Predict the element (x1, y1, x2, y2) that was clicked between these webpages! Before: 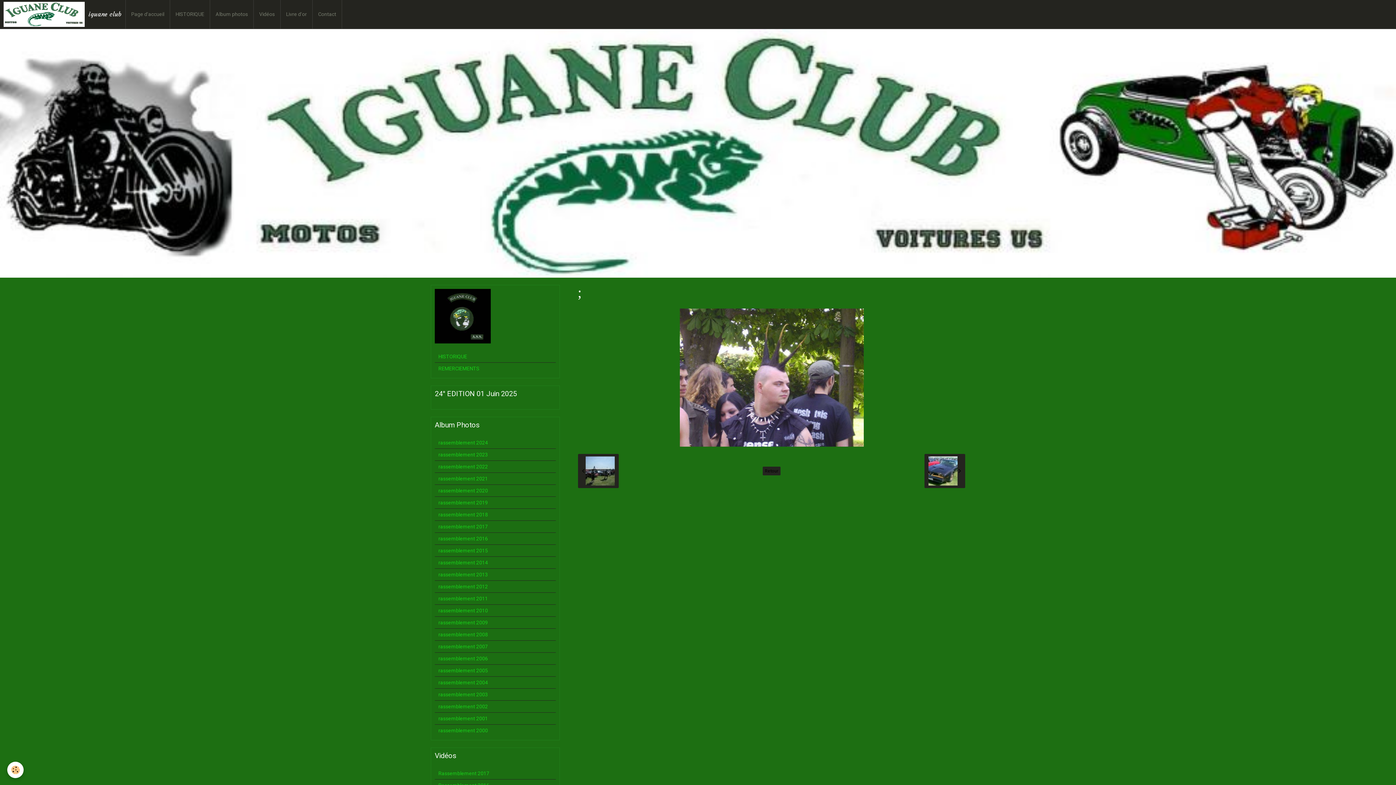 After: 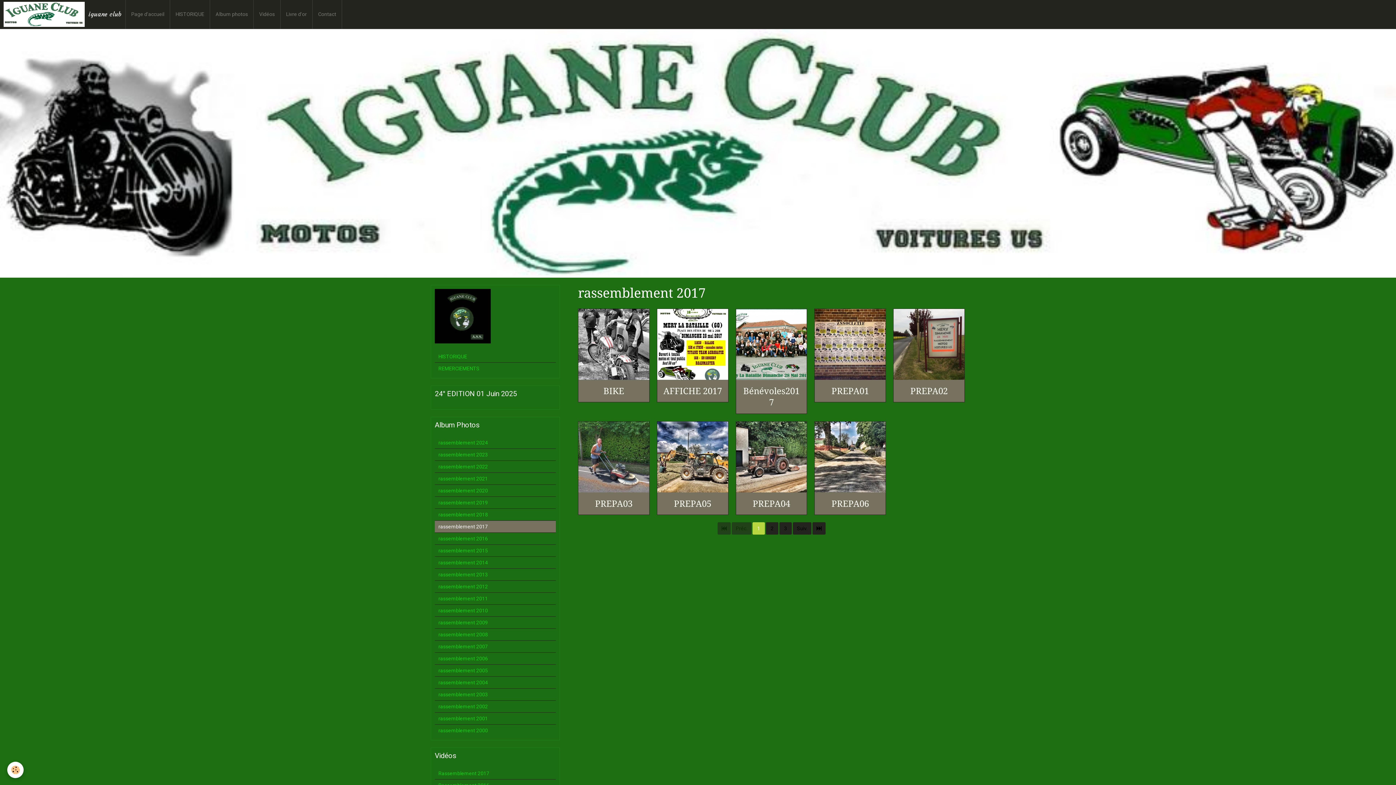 Action: label: rassemblement 2017 bbox: (434, 521, 556, 532)